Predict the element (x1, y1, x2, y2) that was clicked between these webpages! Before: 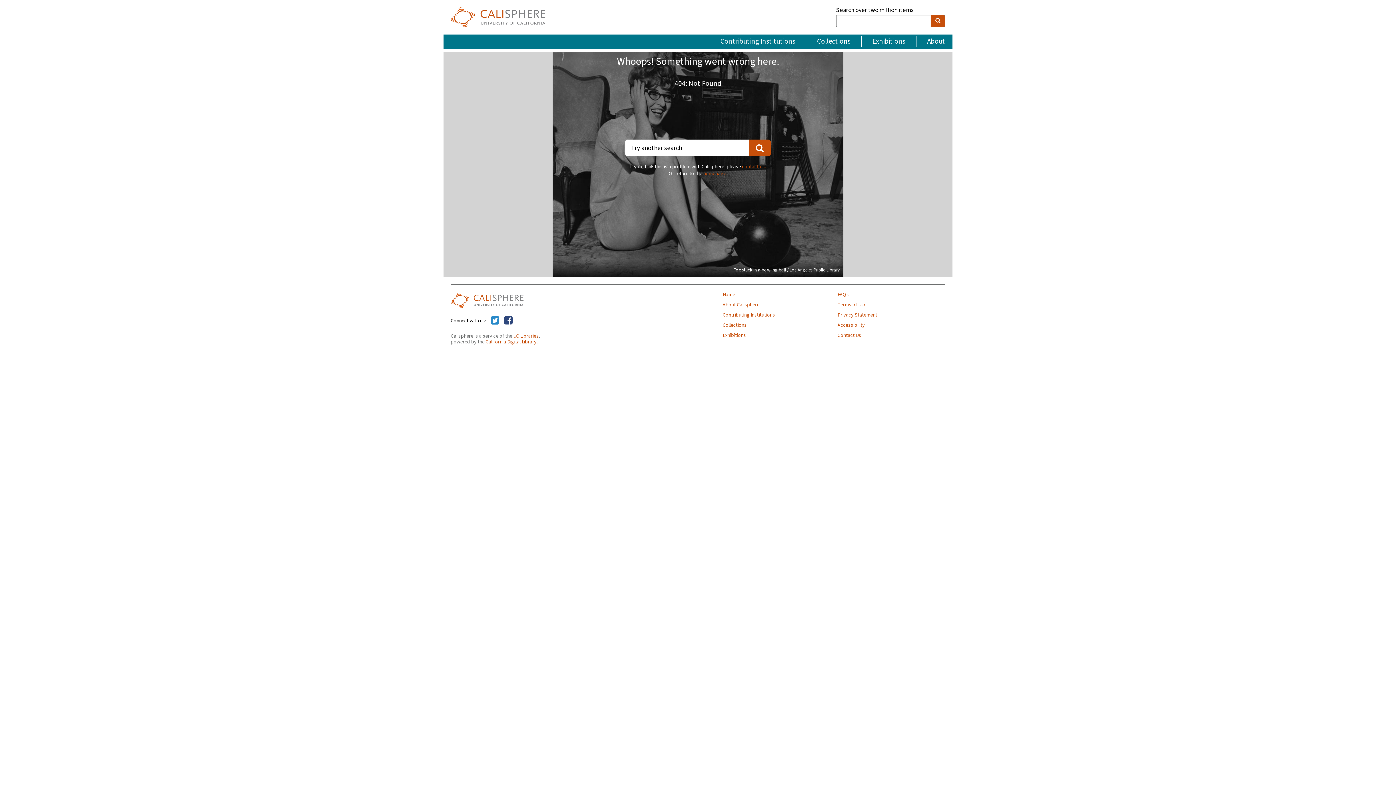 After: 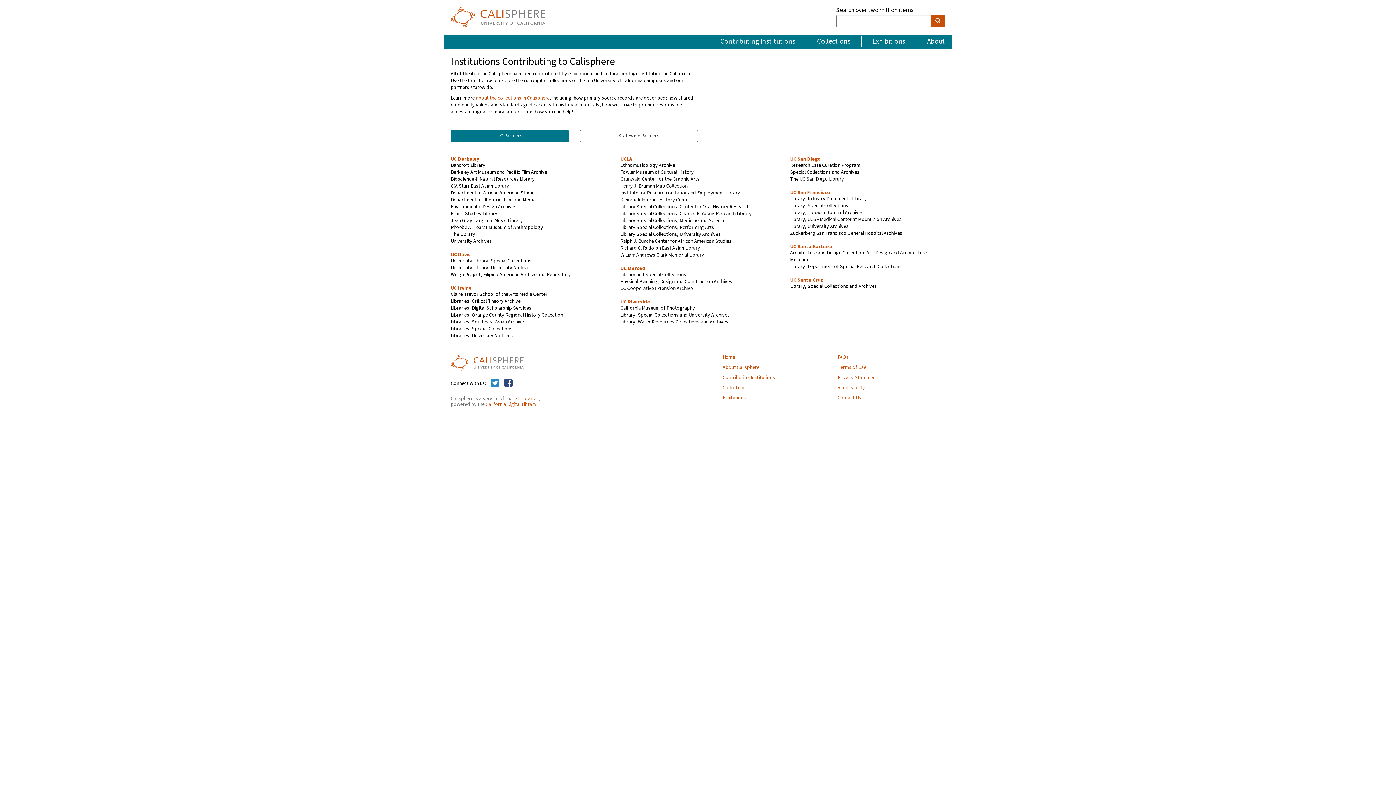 Action: bbox: (709, 36, 806, 47) label: Contributing Institutions